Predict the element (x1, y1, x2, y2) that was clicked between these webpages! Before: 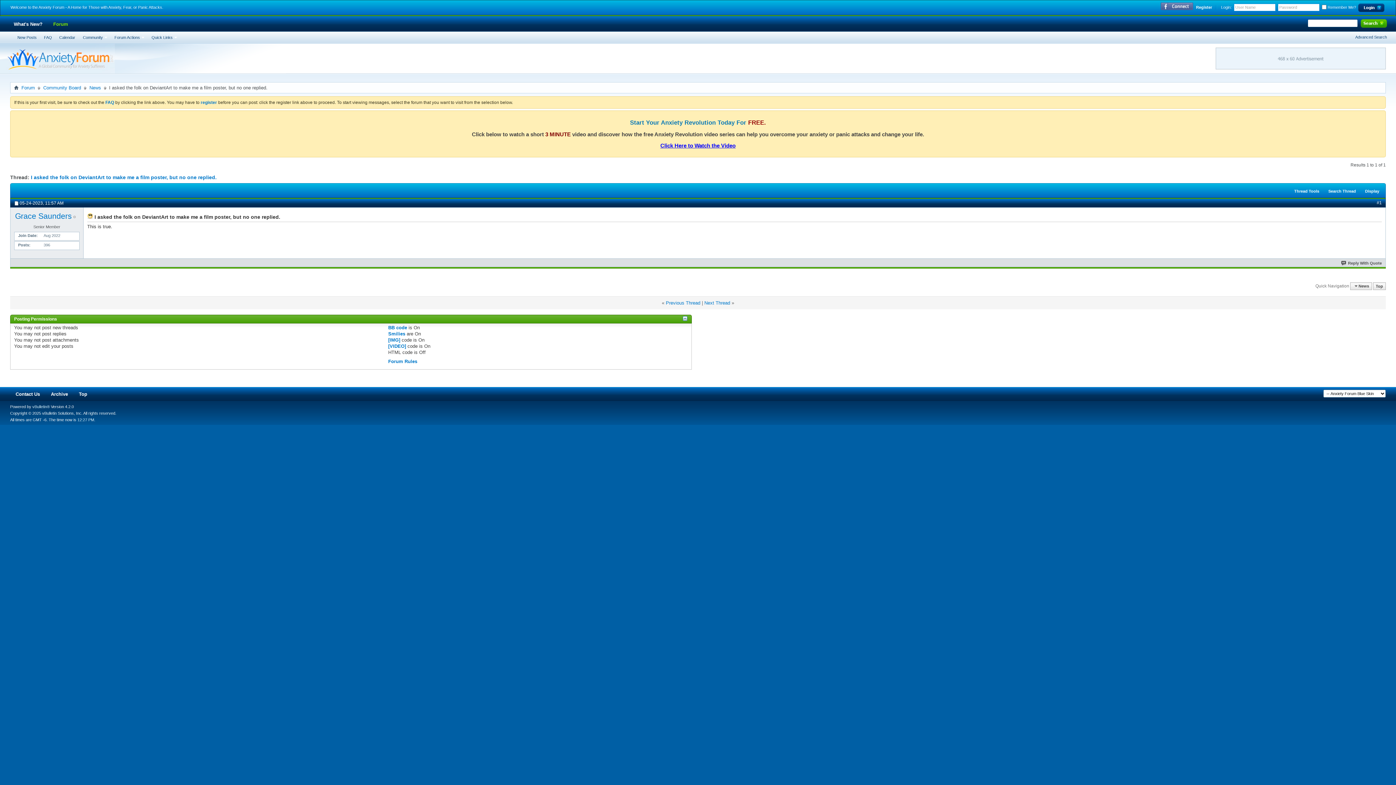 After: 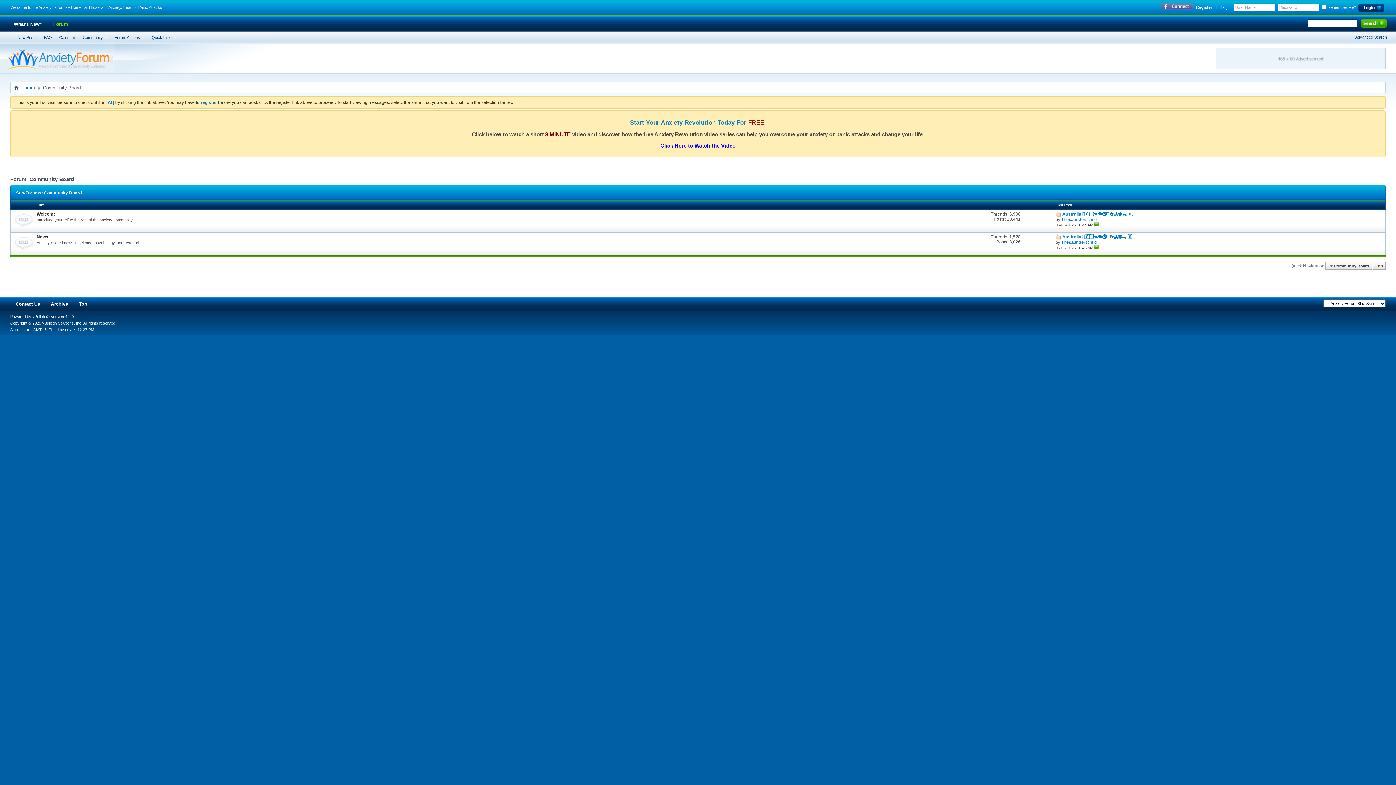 Action: label: Community Board bbox: (41, 84, 82, 91)